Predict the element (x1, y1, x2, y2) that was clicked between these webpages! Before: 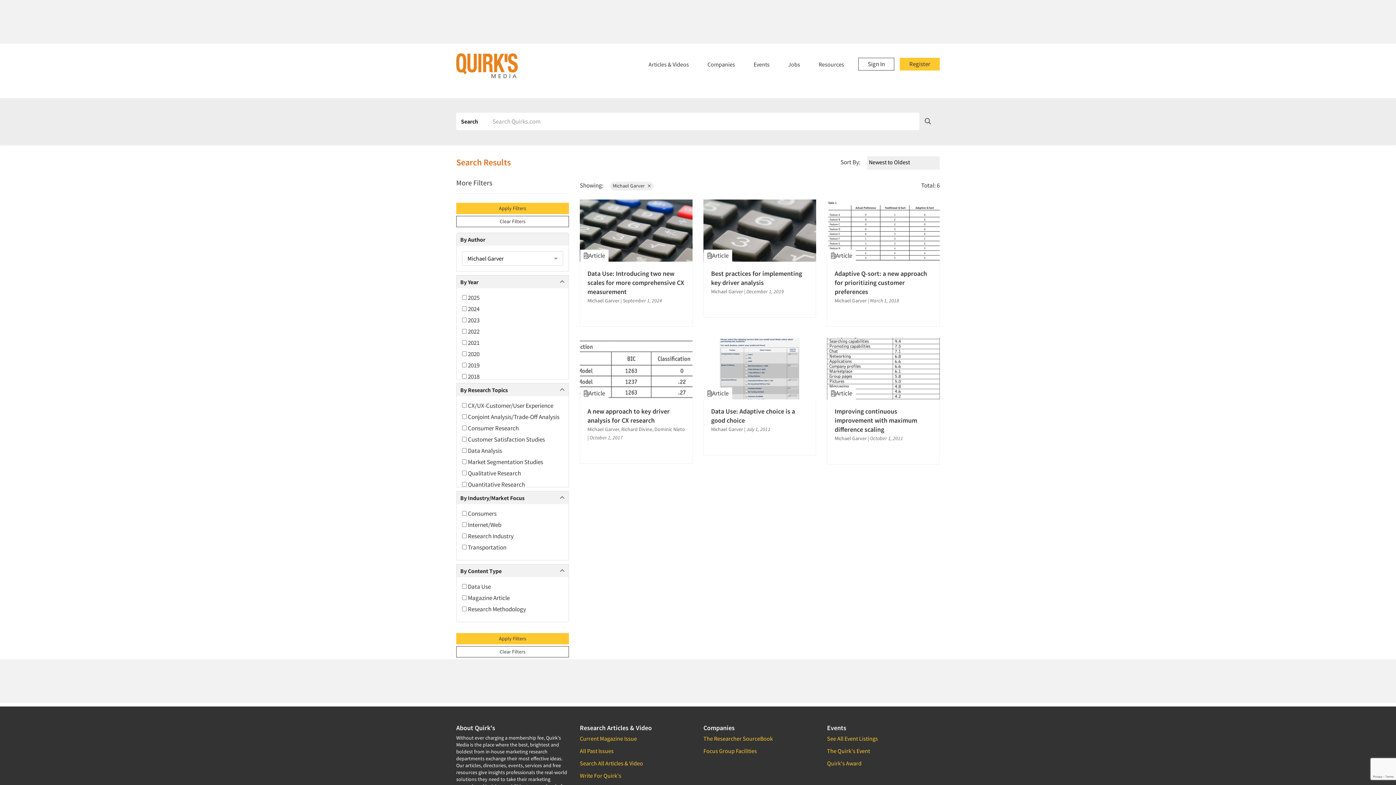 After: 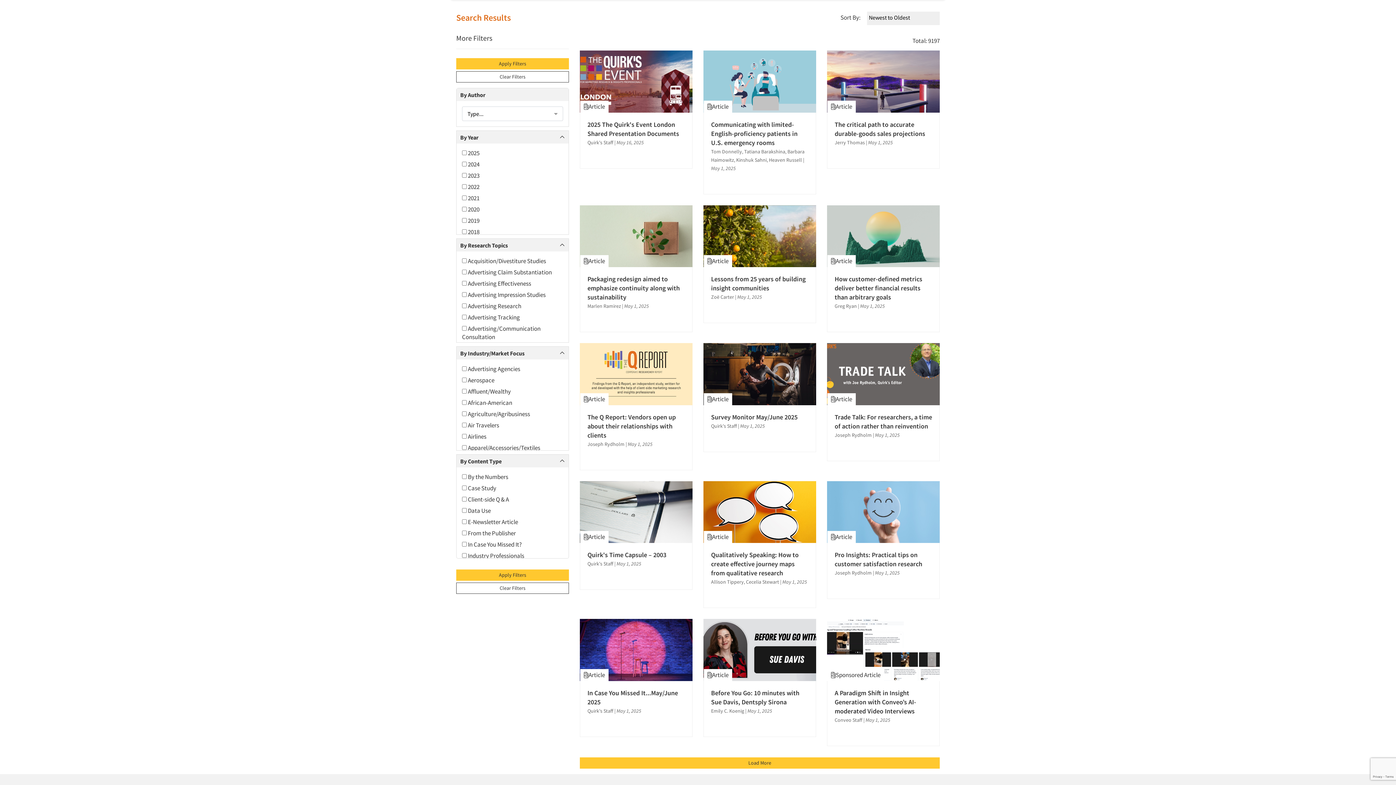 Action: label: Clear Filters bbox: (456, 646, 569, 657)